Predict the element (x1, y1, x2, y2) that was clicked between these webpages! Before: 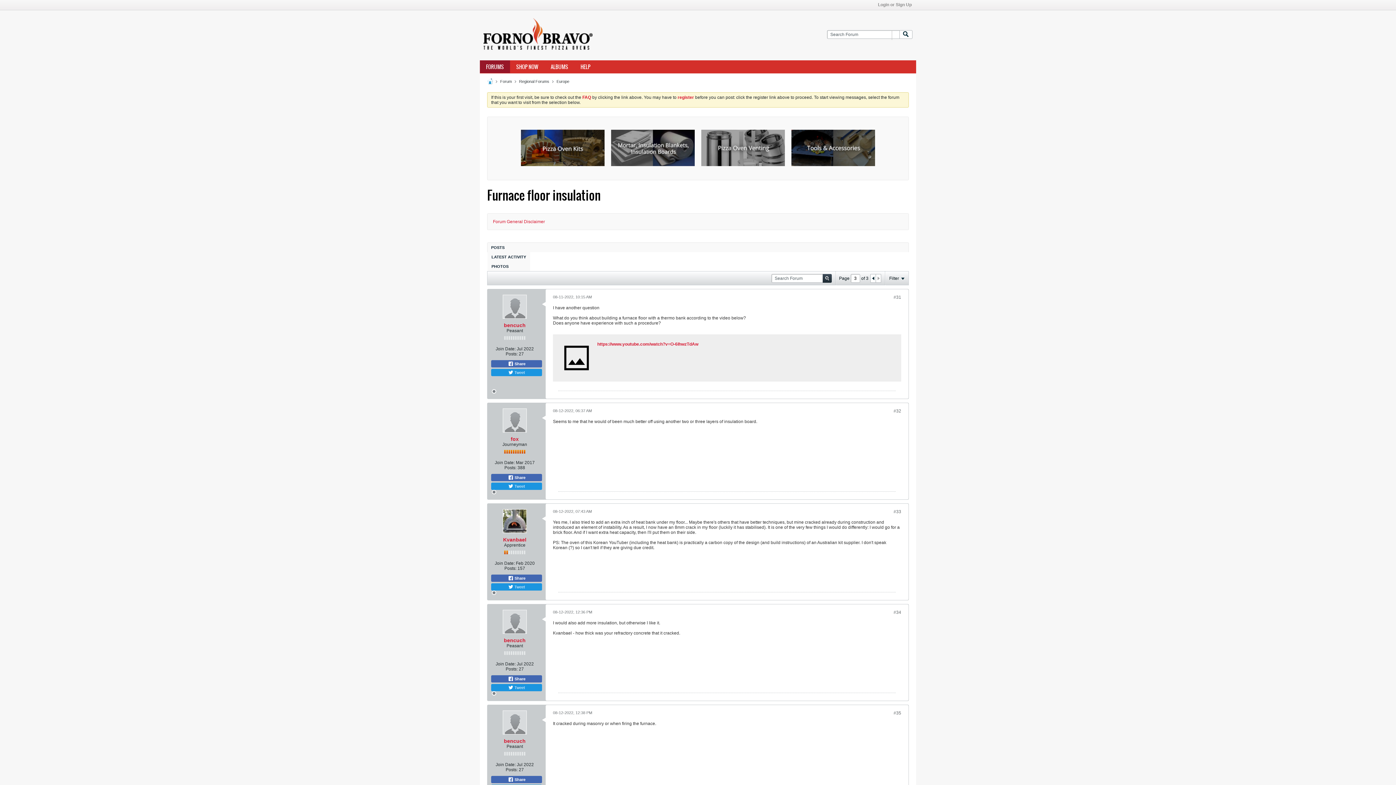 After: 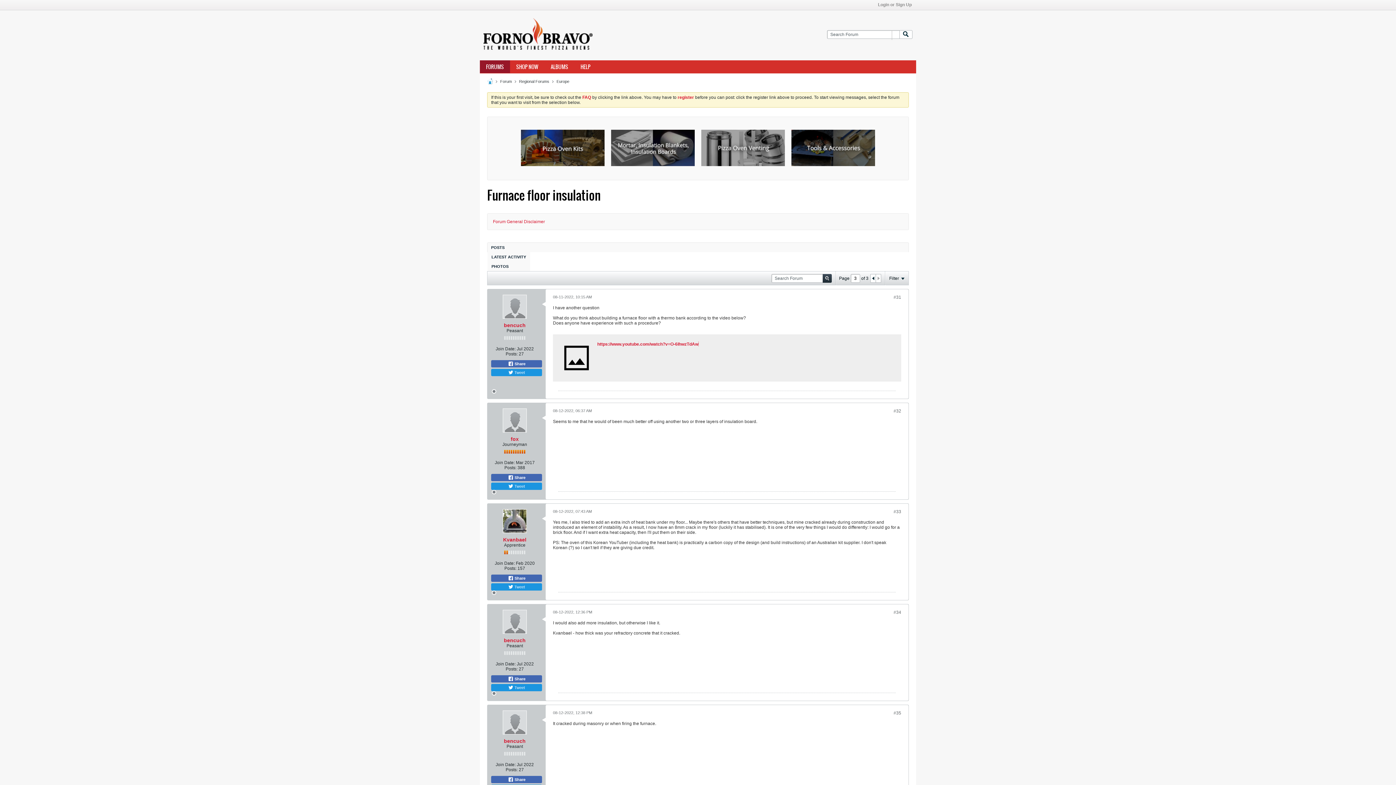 Action: bbox: (597, 341, 698, 346) label: https://www.youtube.com/watch?v=O-6IhwzTdAw